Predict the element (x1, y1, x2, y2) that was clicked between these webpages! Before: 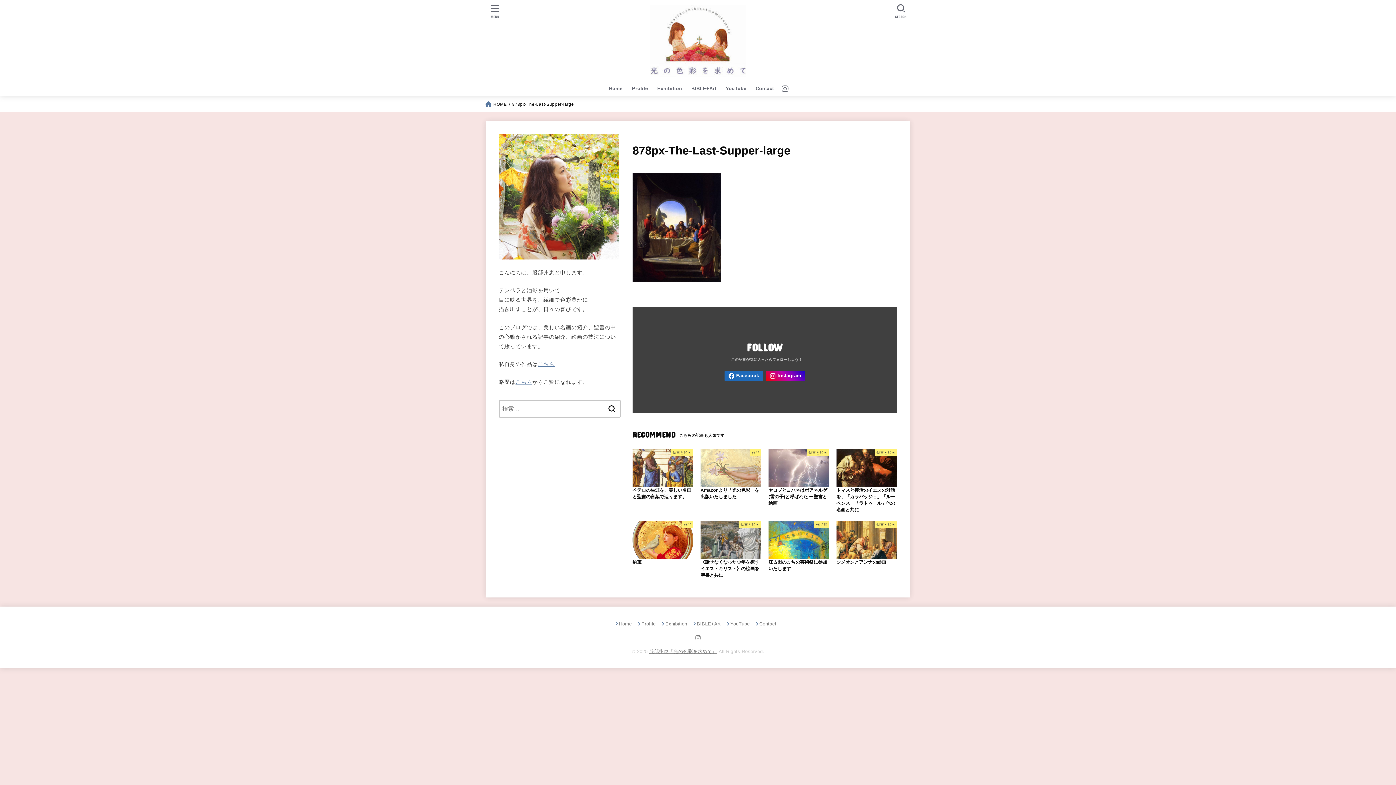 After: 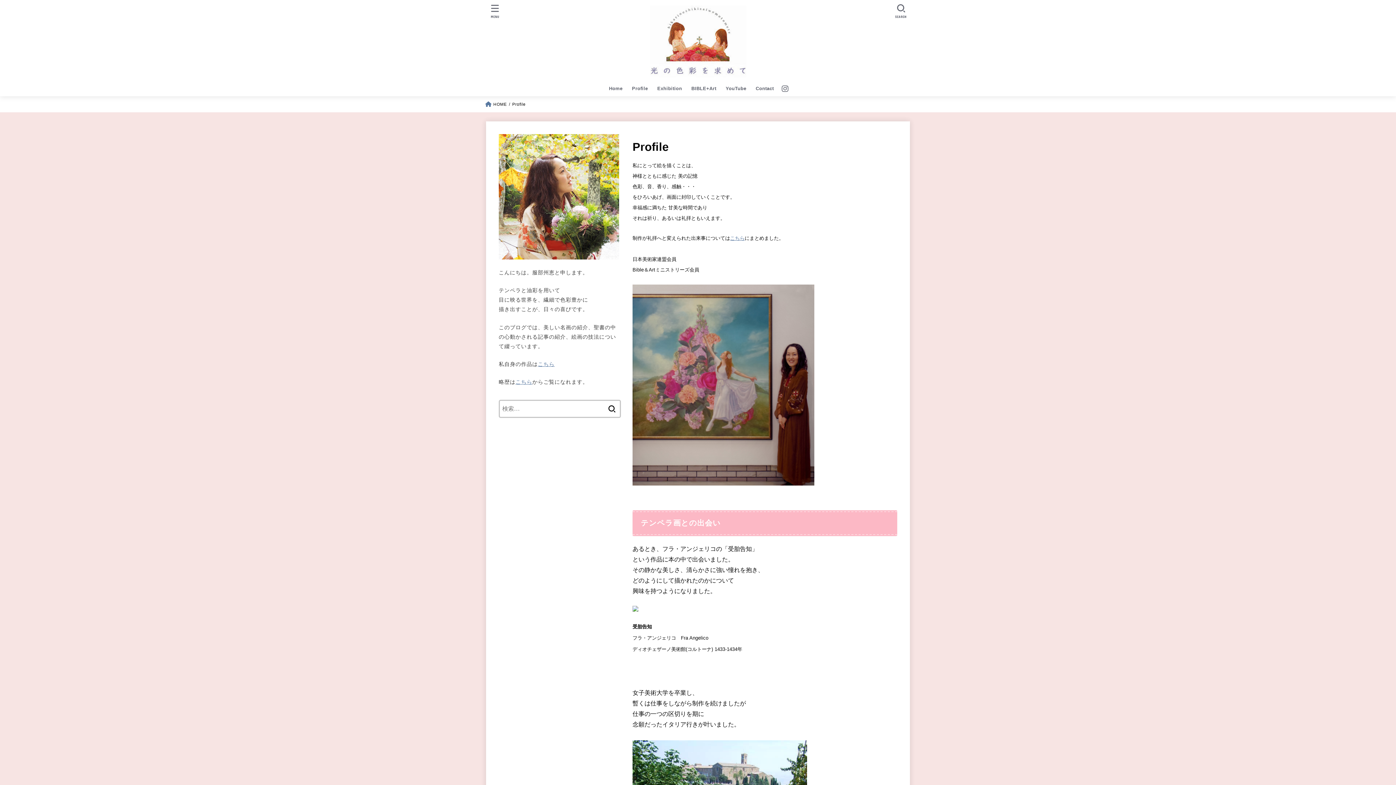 Action: label: Profile bbox: (627, 81, 652, 96)